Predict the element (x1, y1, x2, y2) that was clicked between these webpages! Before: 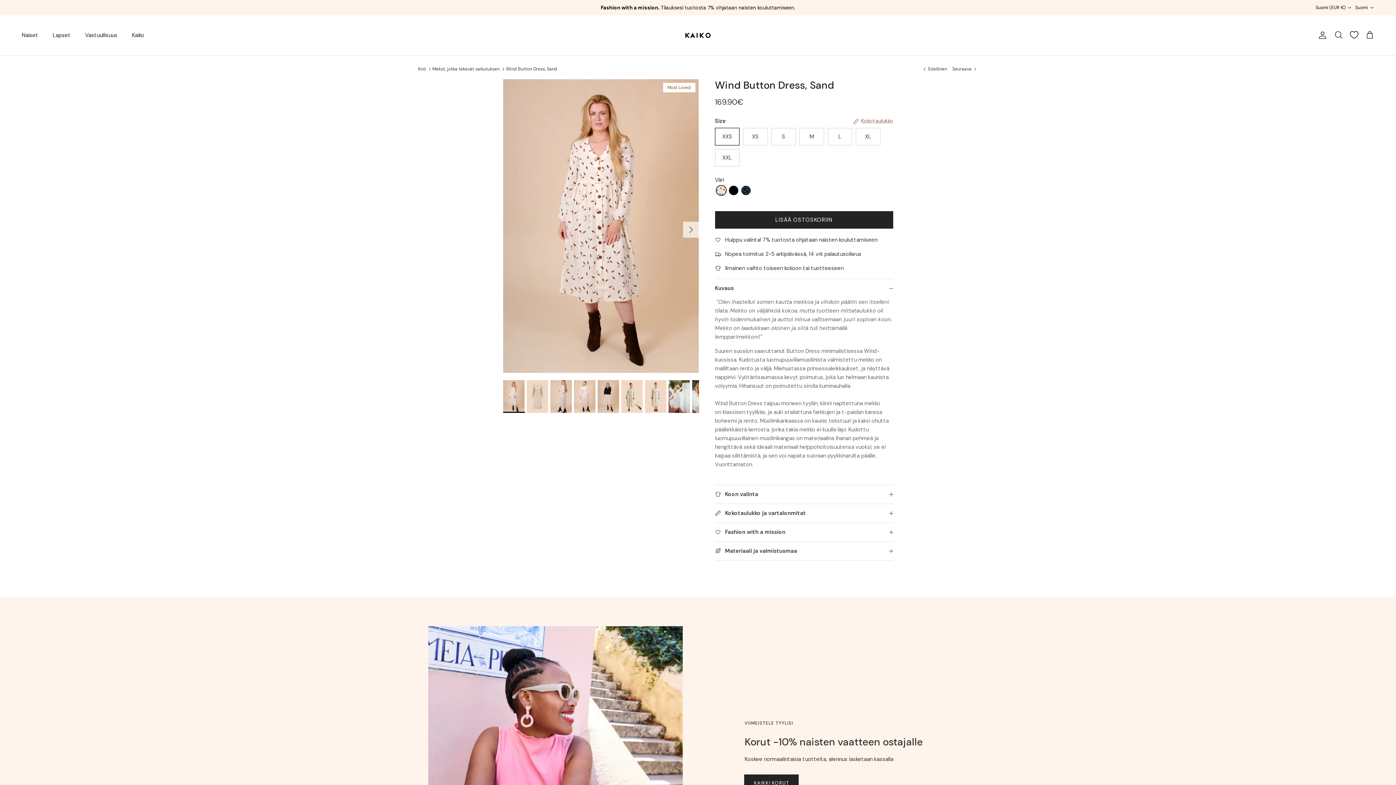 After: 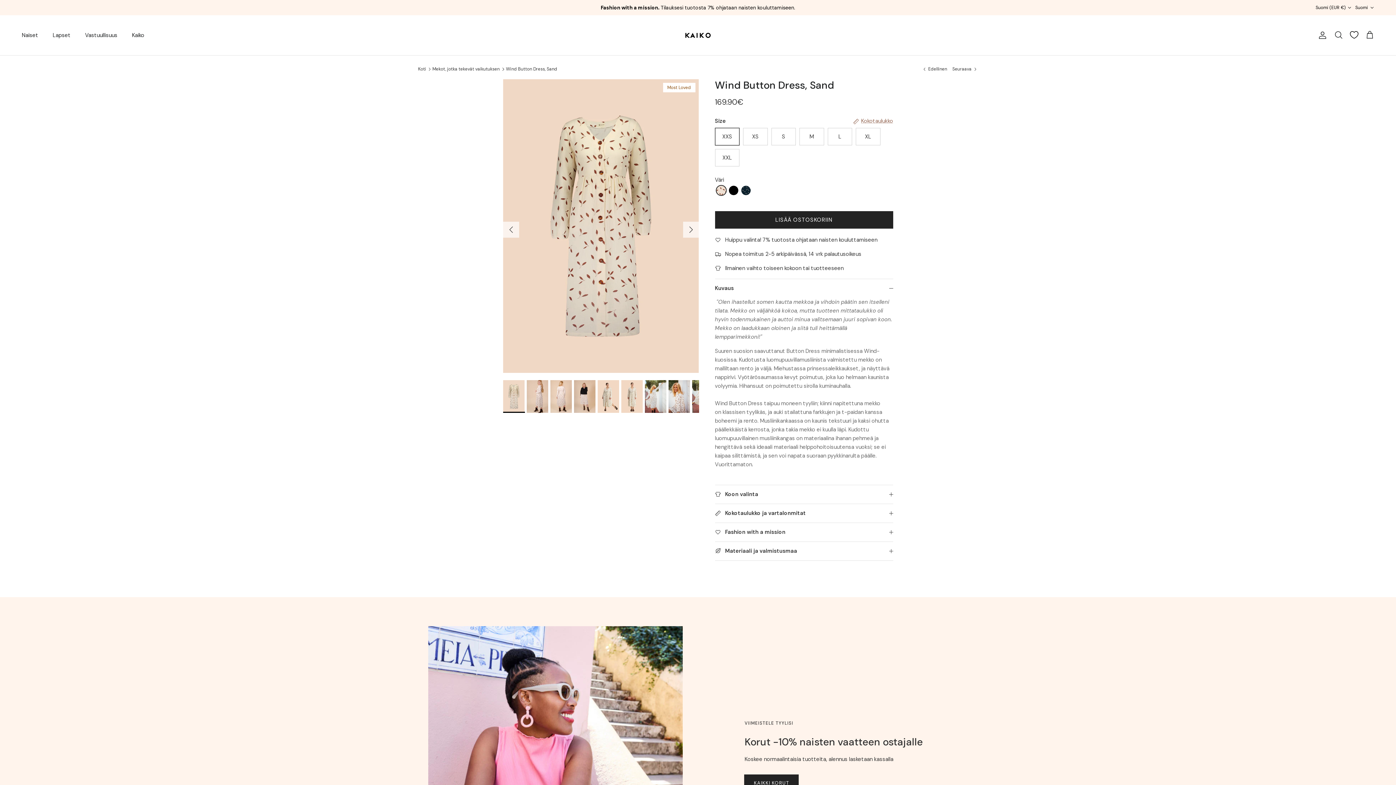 Action: bbox: (526, 380, 548, 413)